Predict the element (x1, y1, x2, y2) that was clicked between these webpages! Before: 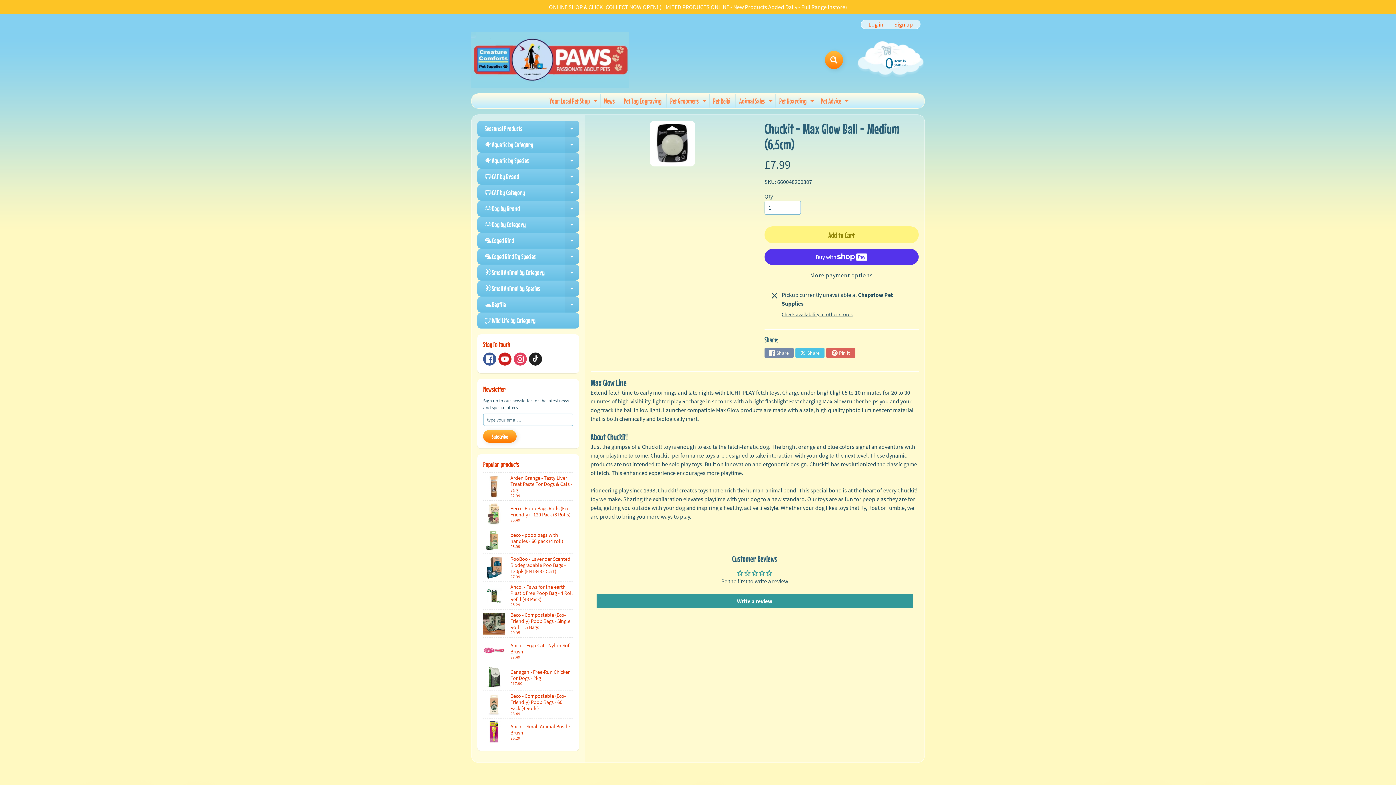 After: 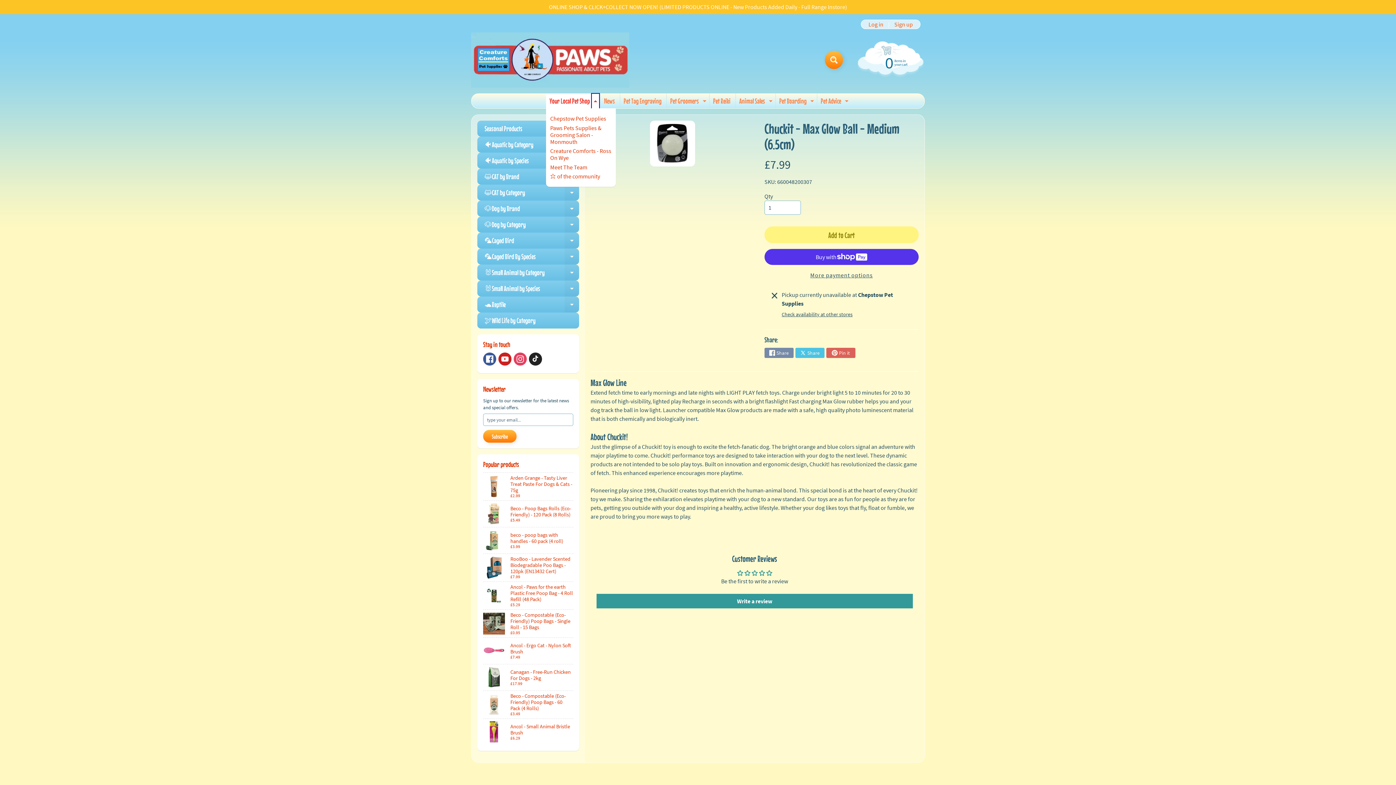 Action: label: Expand child menu bbox: (591, 93, 599, 108)